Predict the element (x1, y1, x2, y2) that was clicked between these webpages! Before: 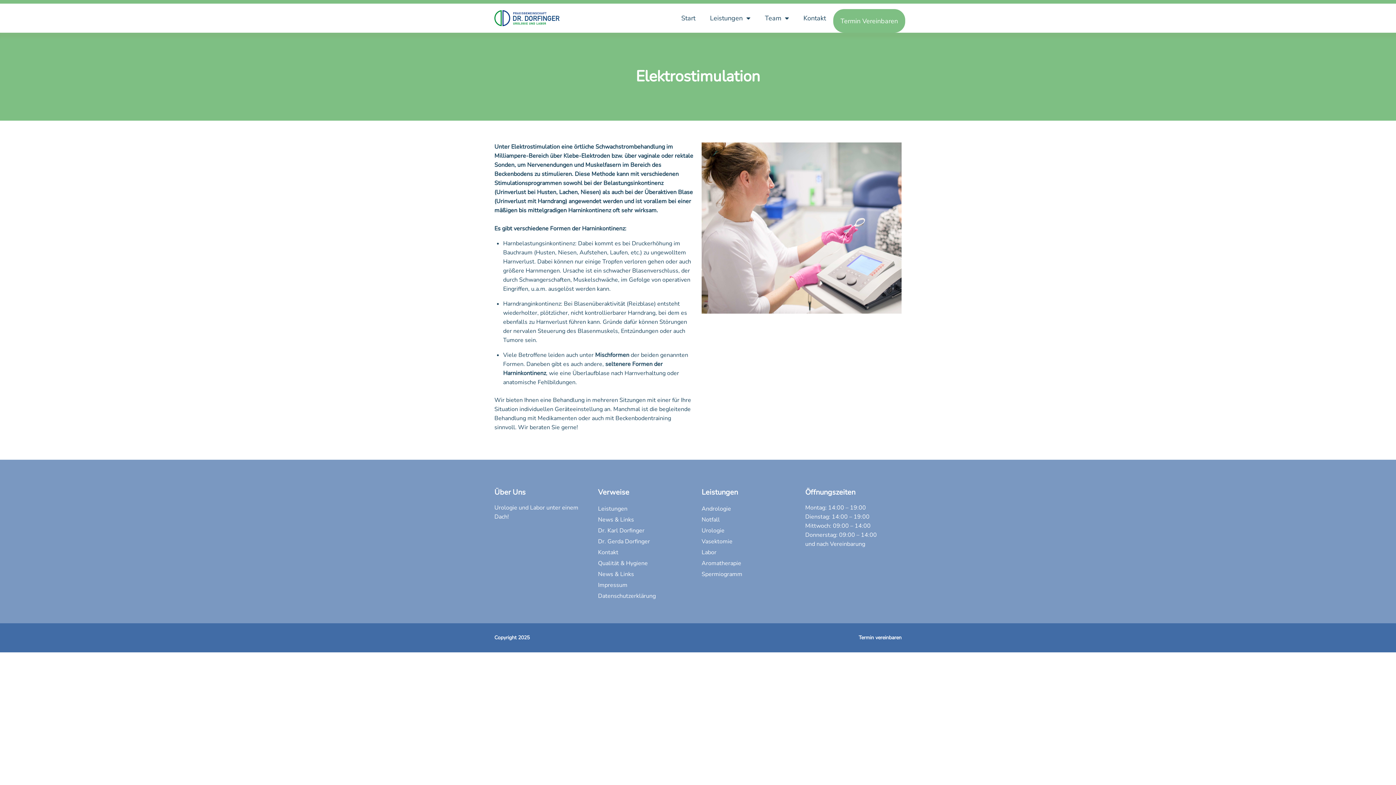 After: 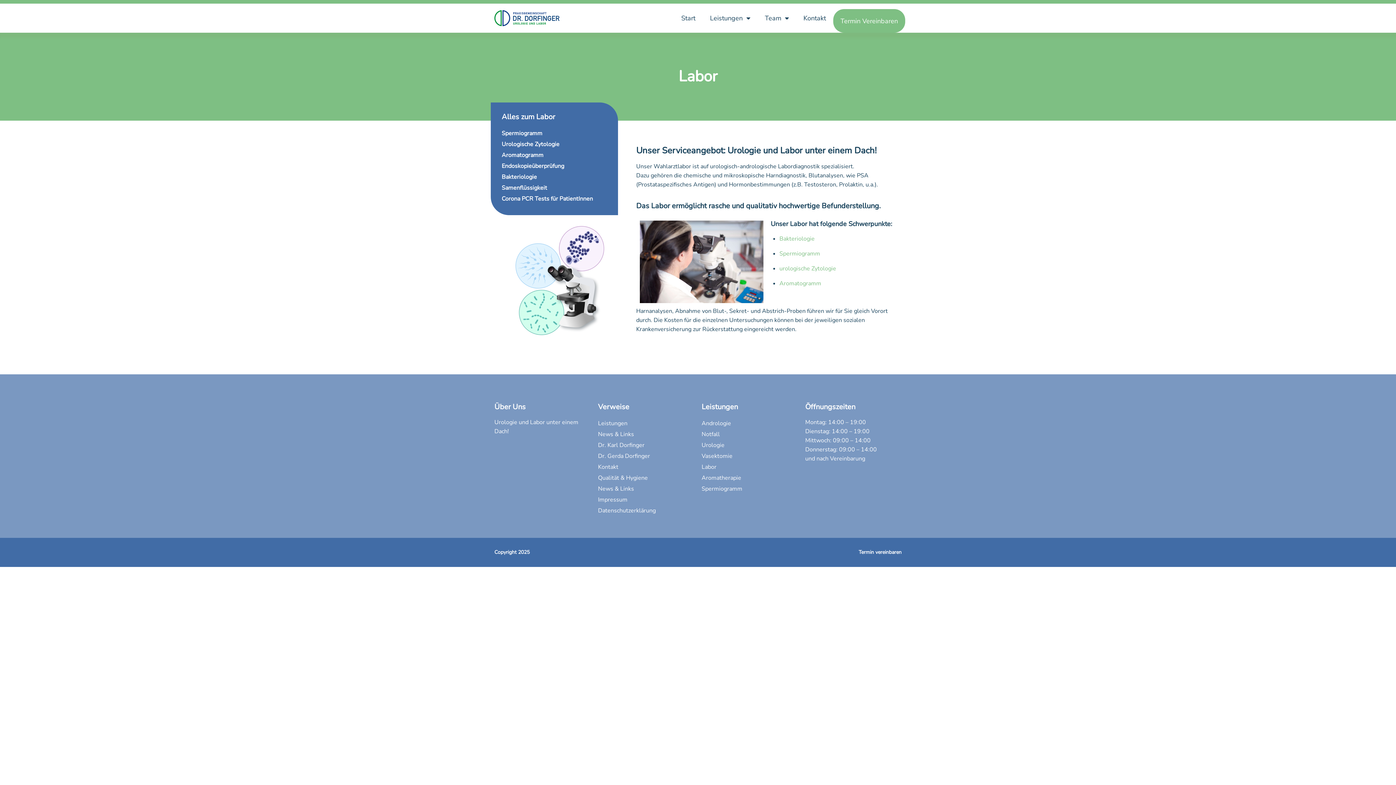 Action: bbox: (701, 547, 798, 558) label: Labor